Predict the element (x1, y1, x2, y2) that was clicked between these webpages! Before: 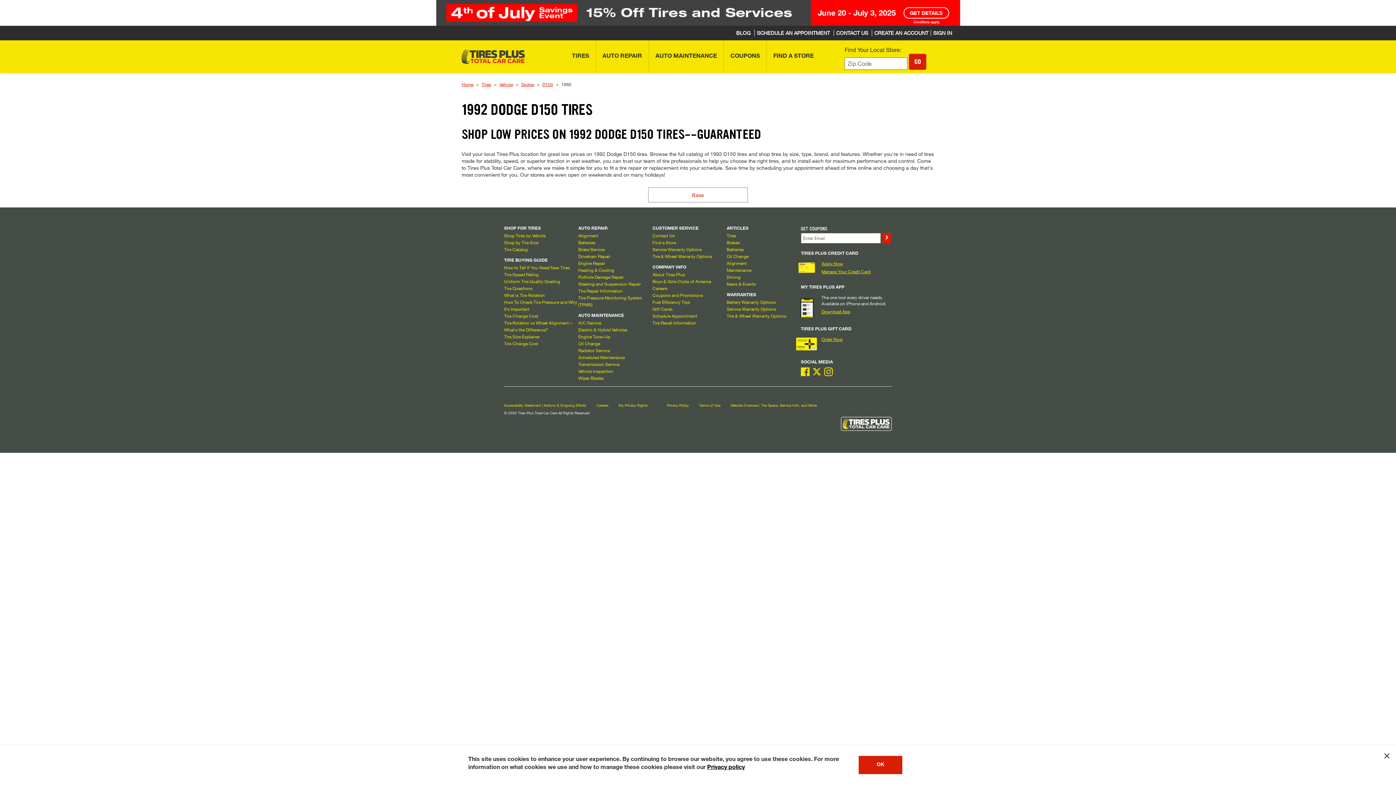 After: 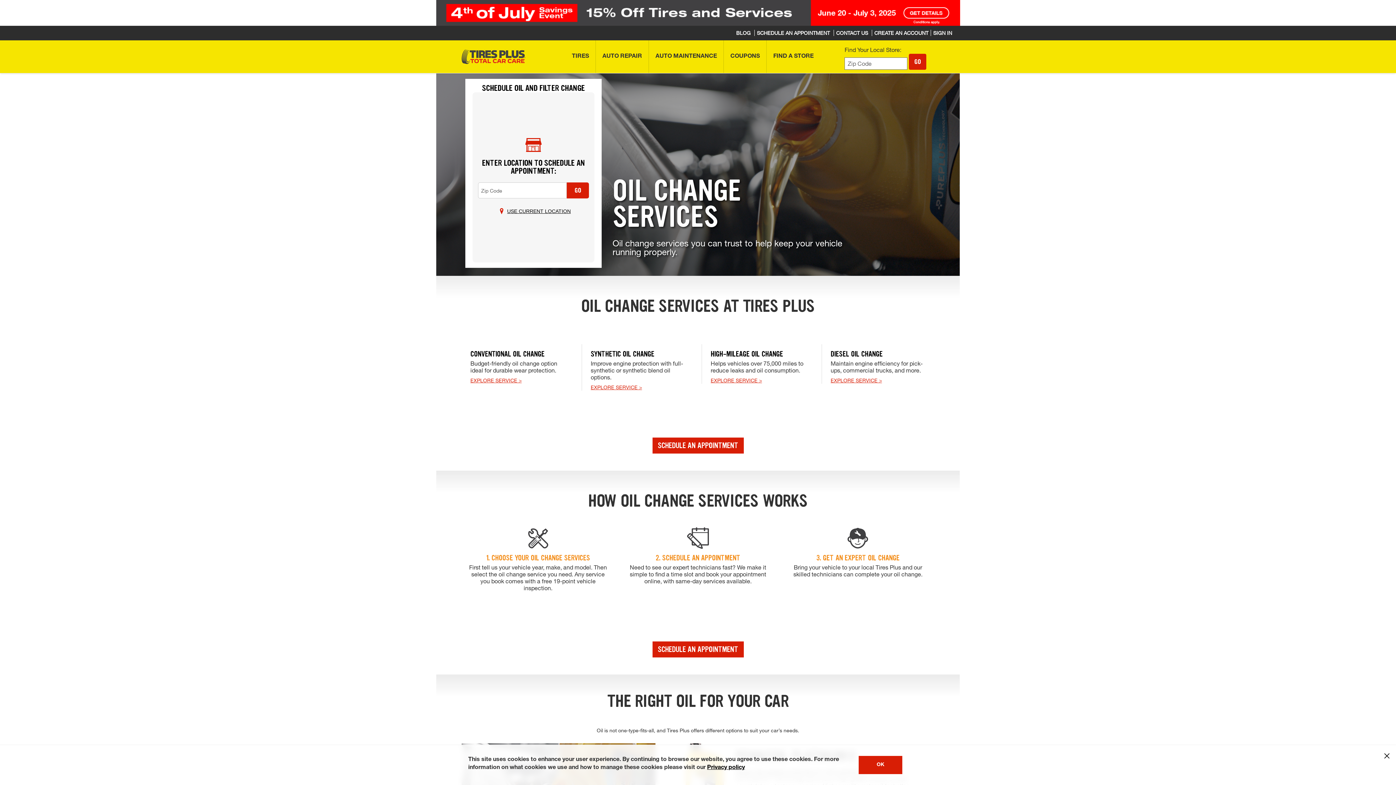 Action: label: Oil Change bbox: (578, 340, 600, 346)